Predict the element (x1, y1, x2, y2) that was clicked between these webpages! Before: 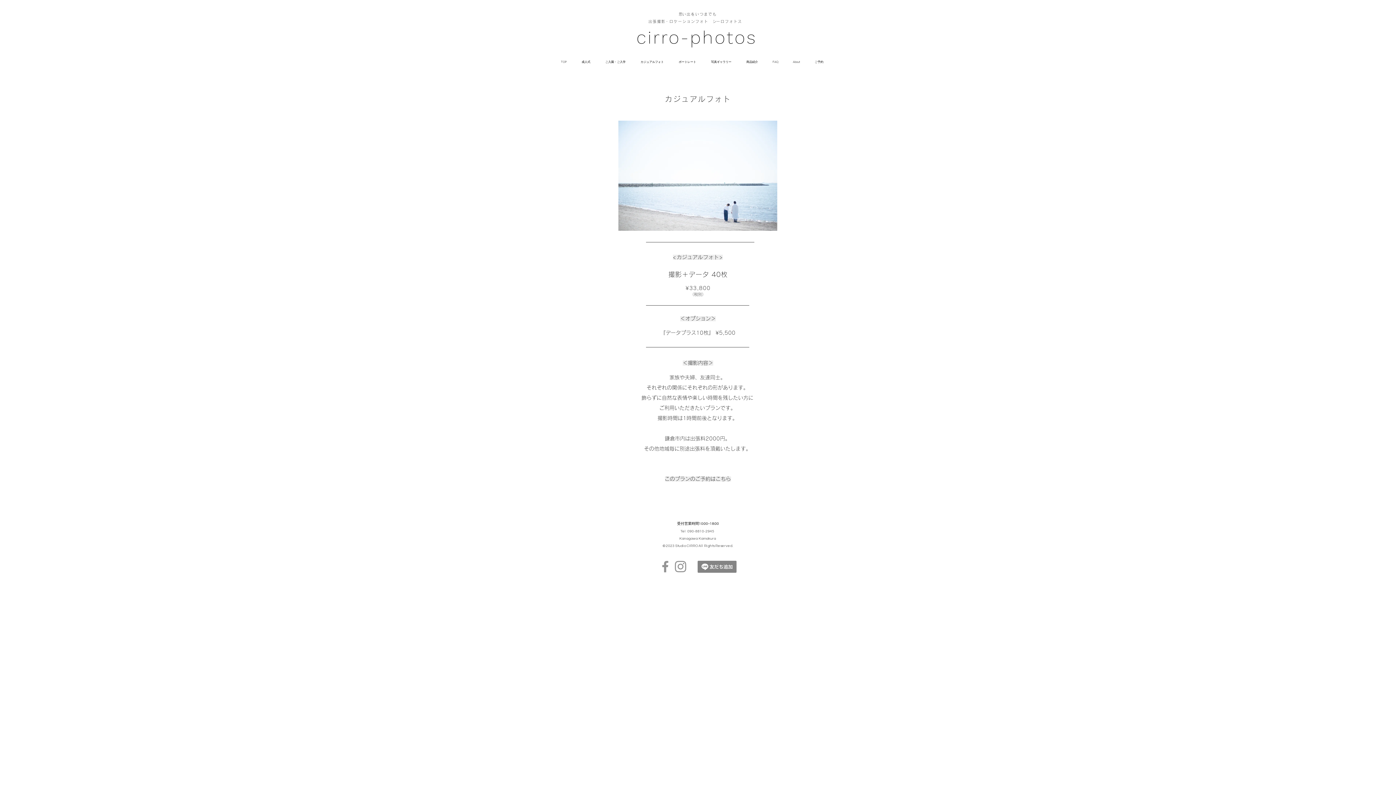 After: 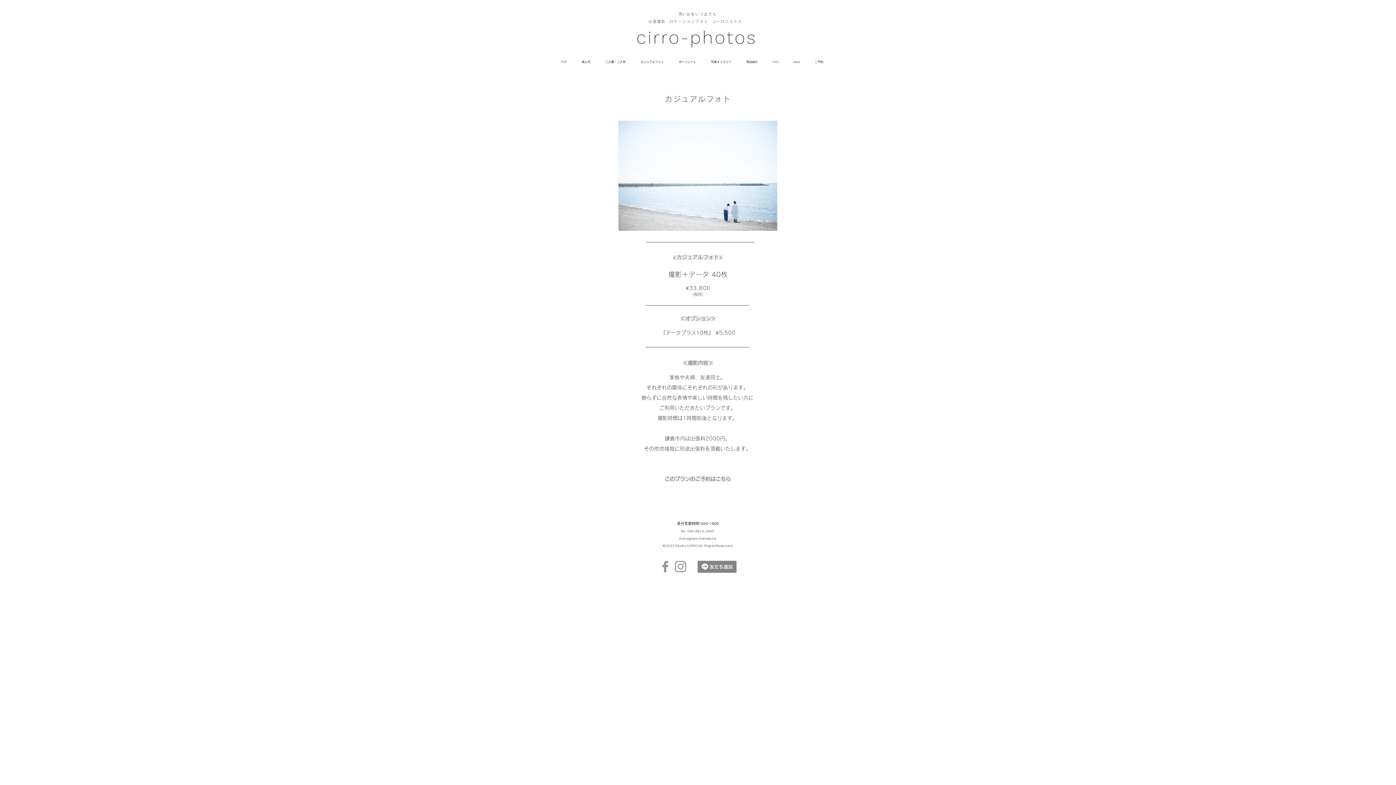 Action: bbox: (631, 53, 669, 69) label: カジュアルフォト